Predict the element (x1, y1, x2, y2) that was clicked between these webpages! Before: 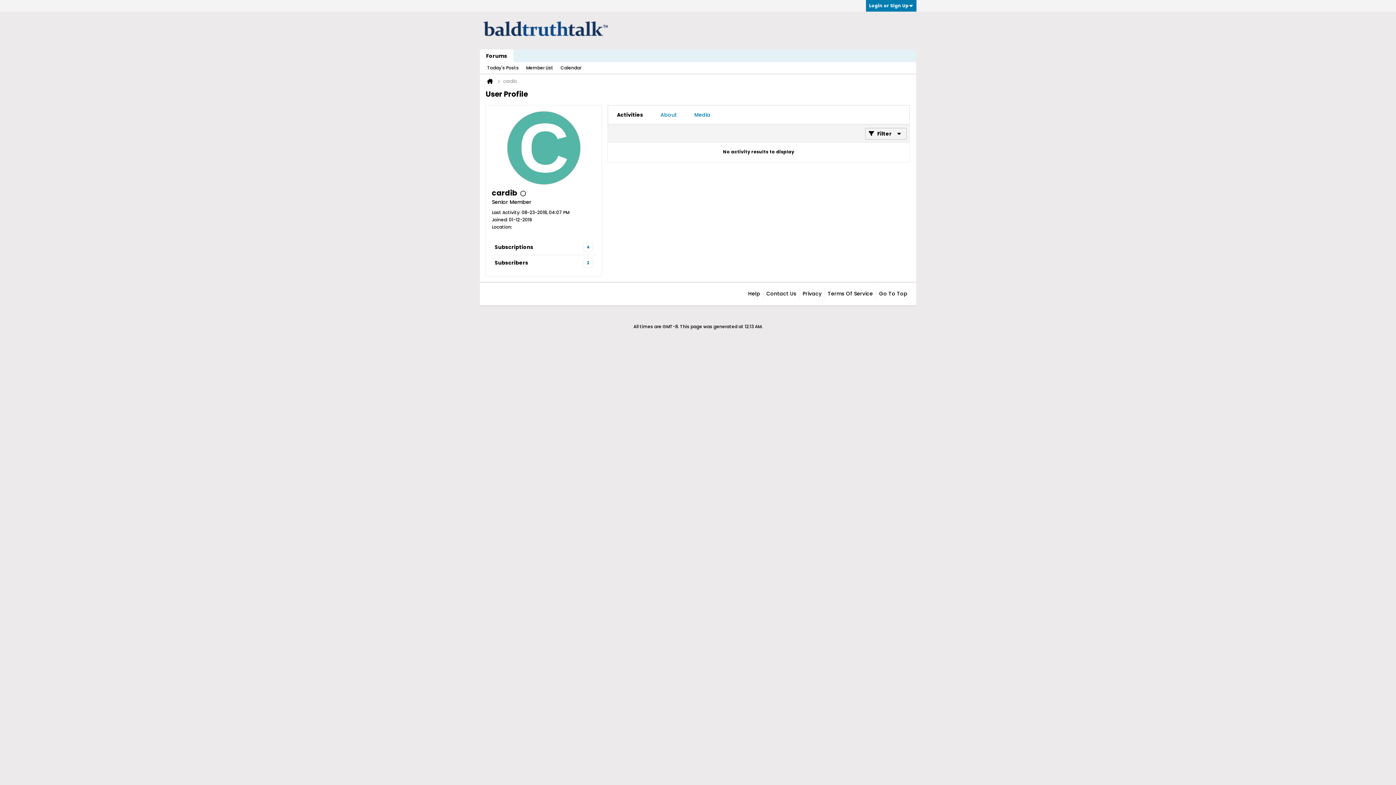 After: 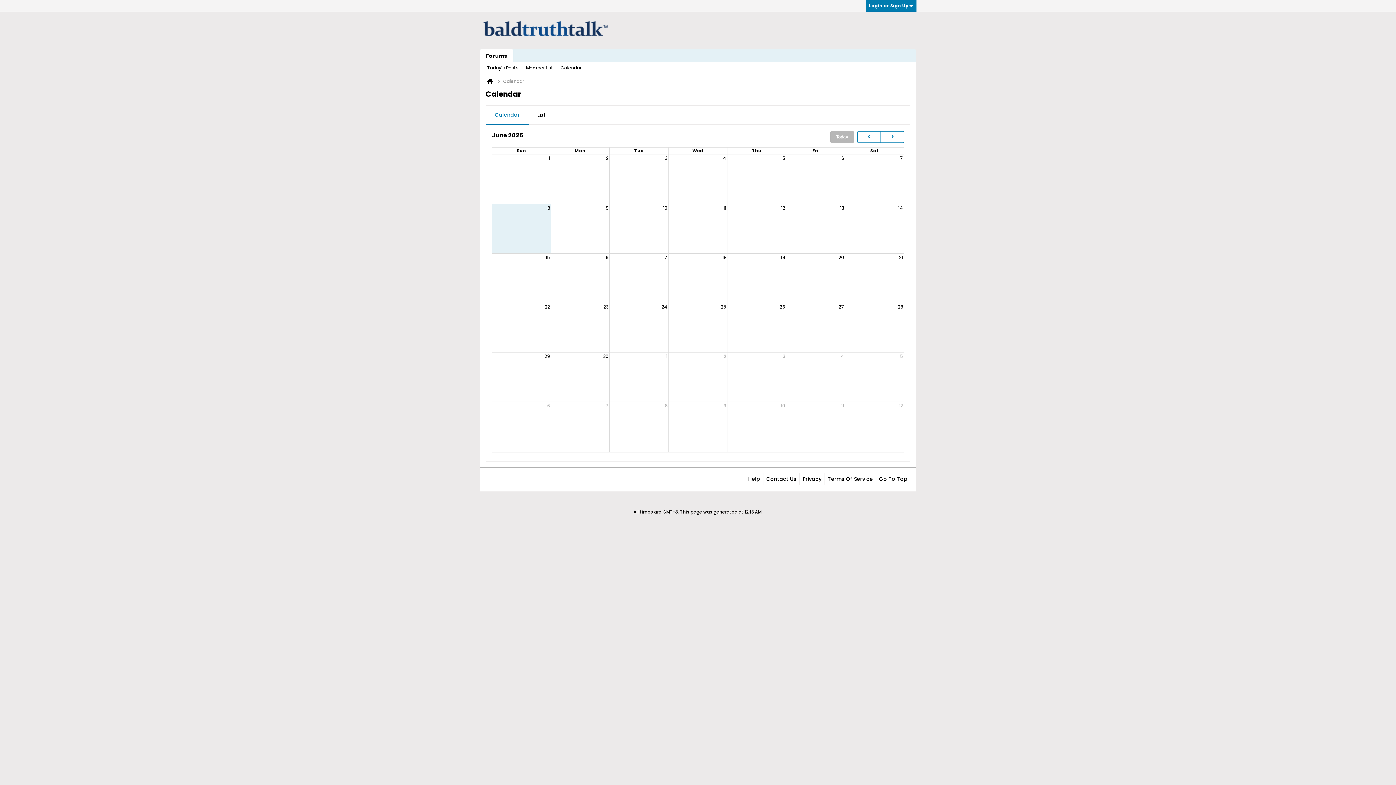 Action: bbox: (560, 62, 581, 73) label: Calendar